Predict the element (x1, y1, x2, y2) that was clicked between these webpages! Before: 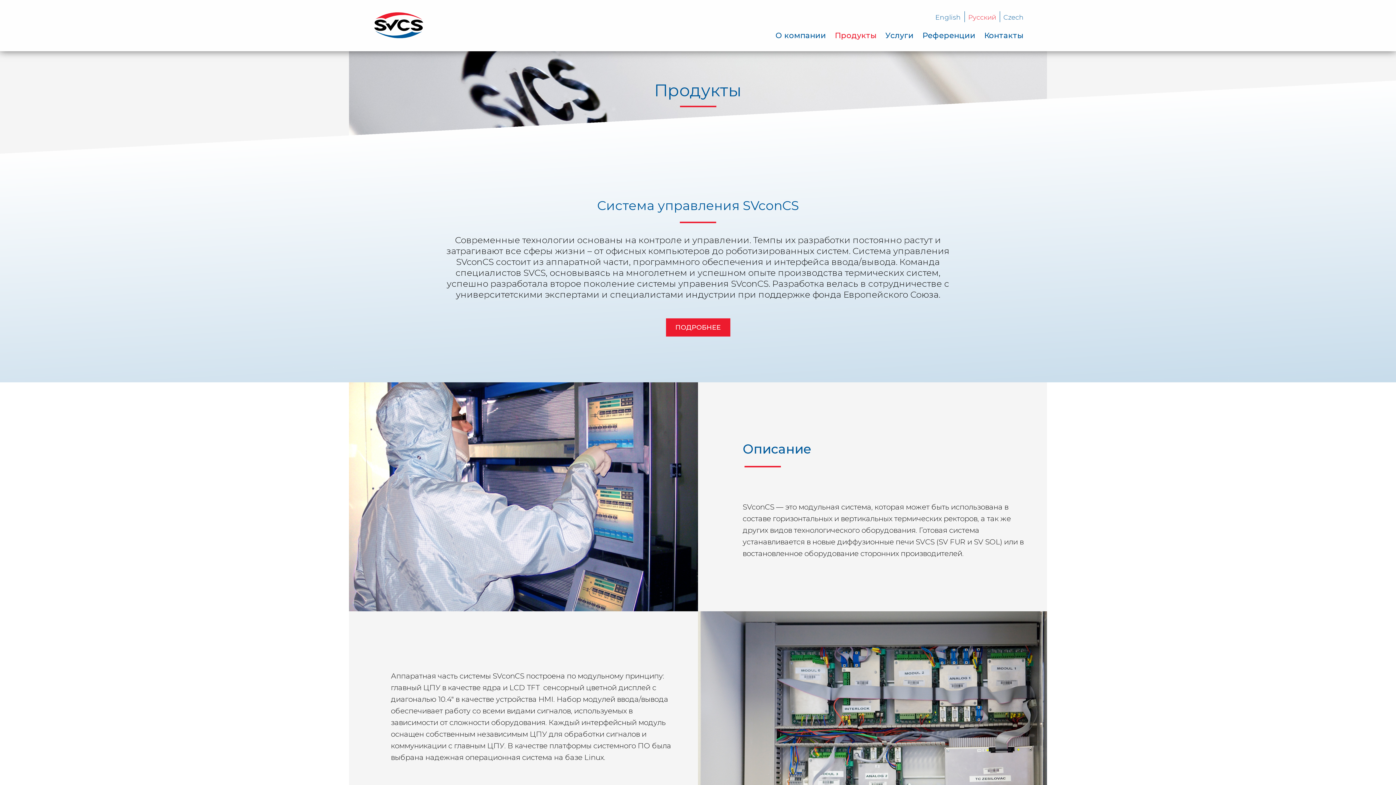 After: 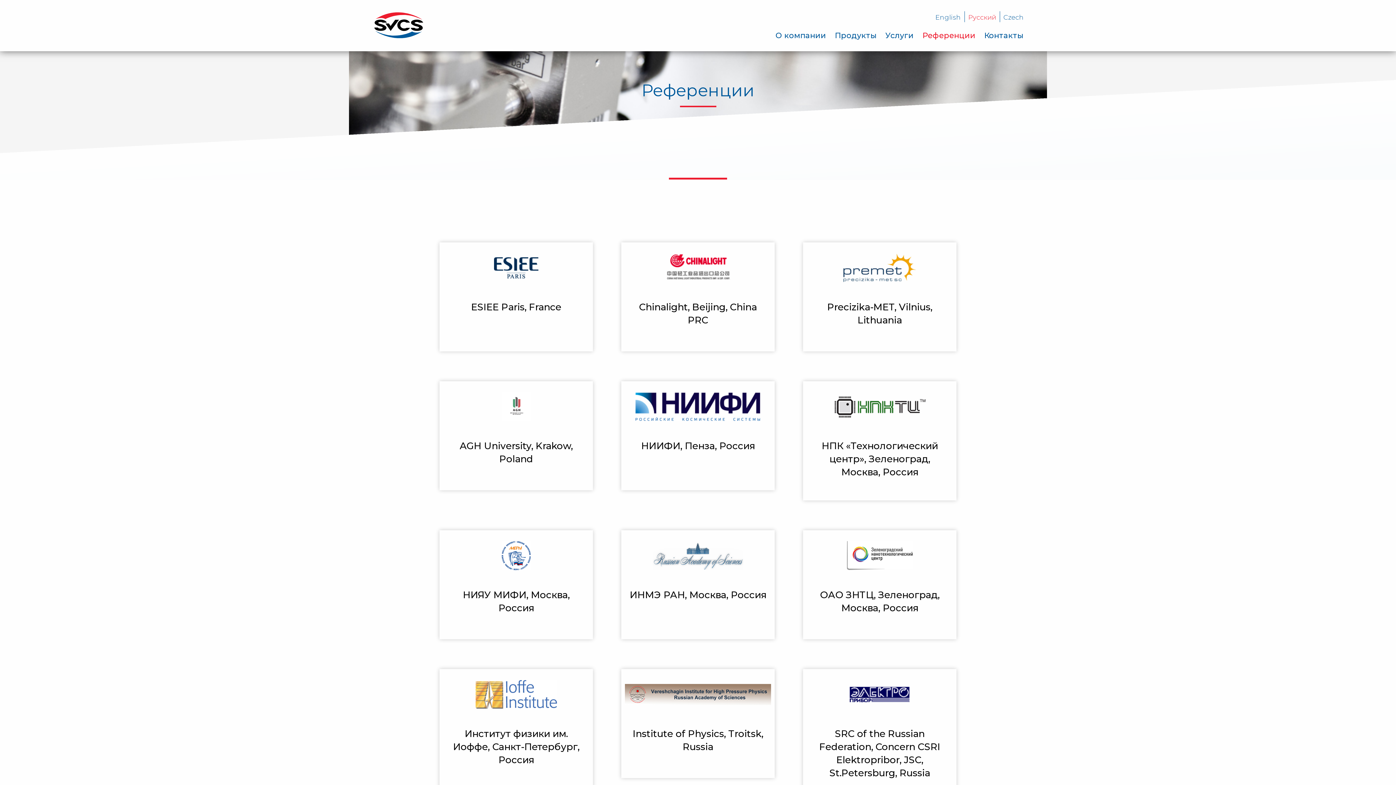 Action: label: Референции bbox: (918, 26, 979, 44)